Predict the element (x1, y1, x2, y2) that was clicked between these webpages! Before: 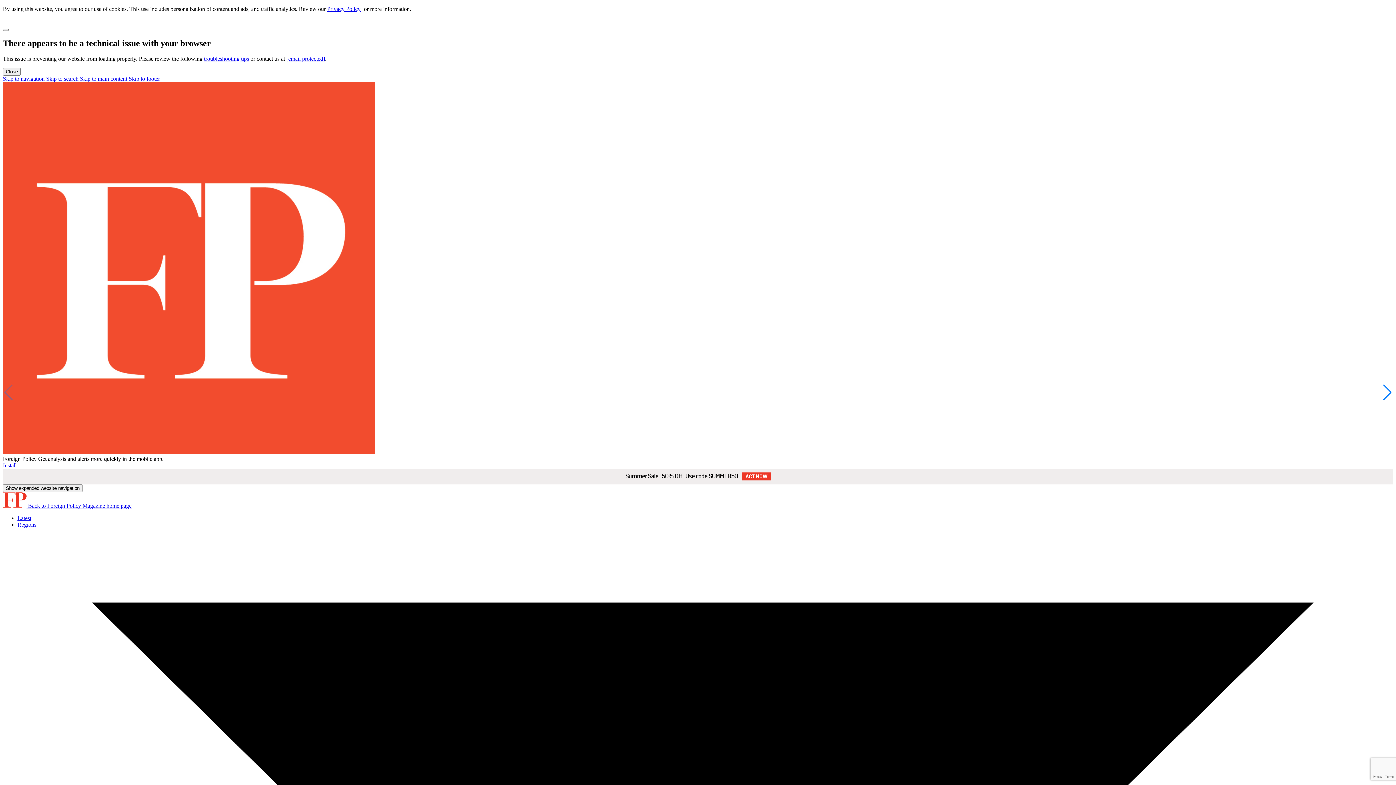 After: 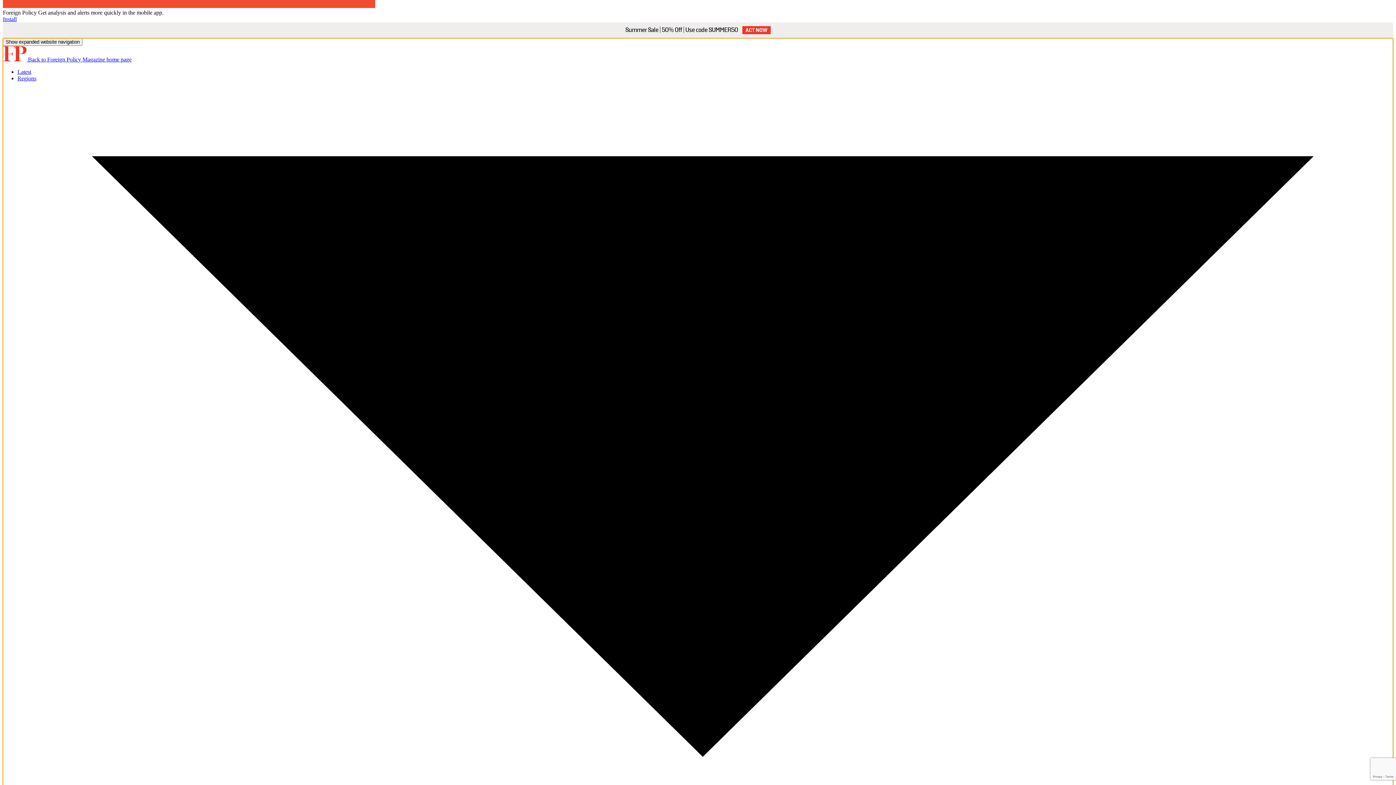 Action: label: Skip to navigation bbox: (2, 75, 46, 81)